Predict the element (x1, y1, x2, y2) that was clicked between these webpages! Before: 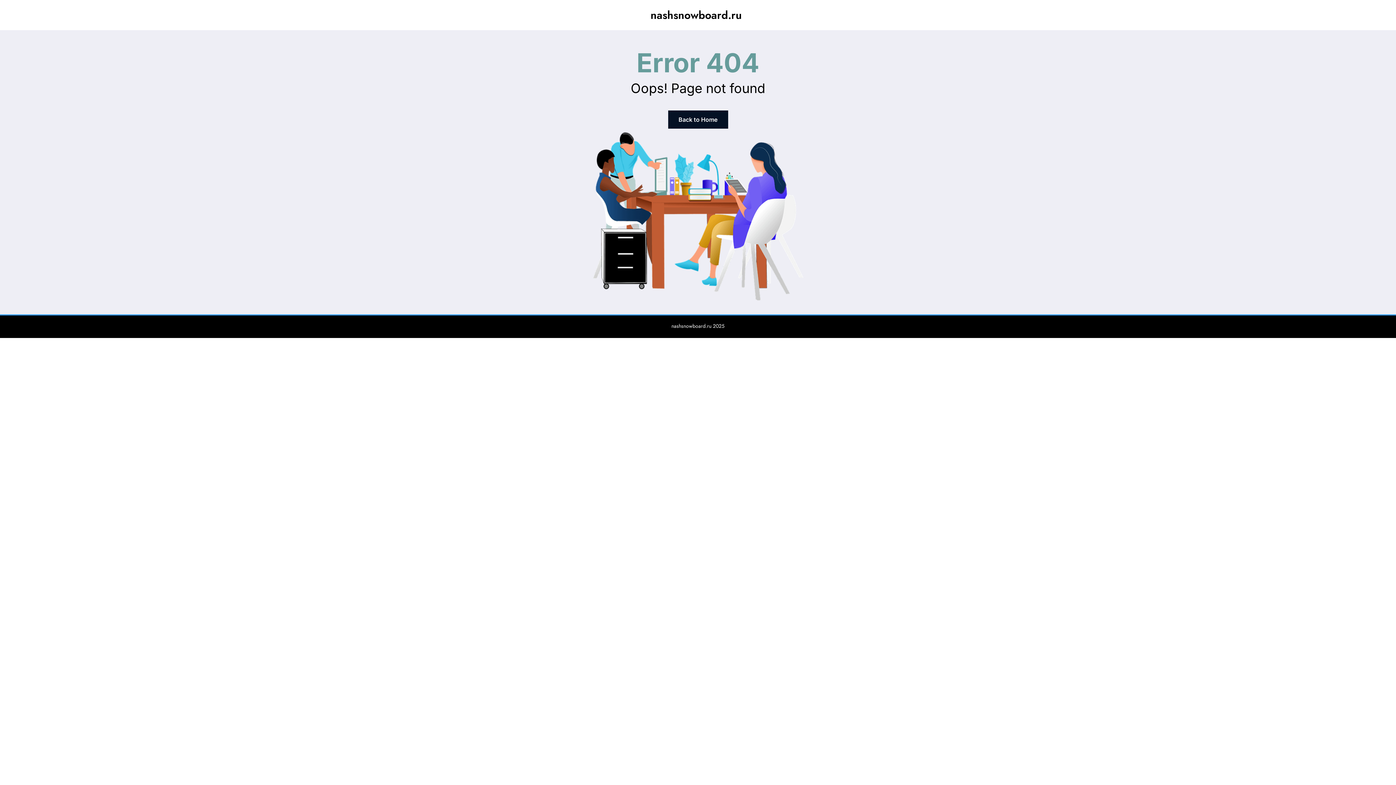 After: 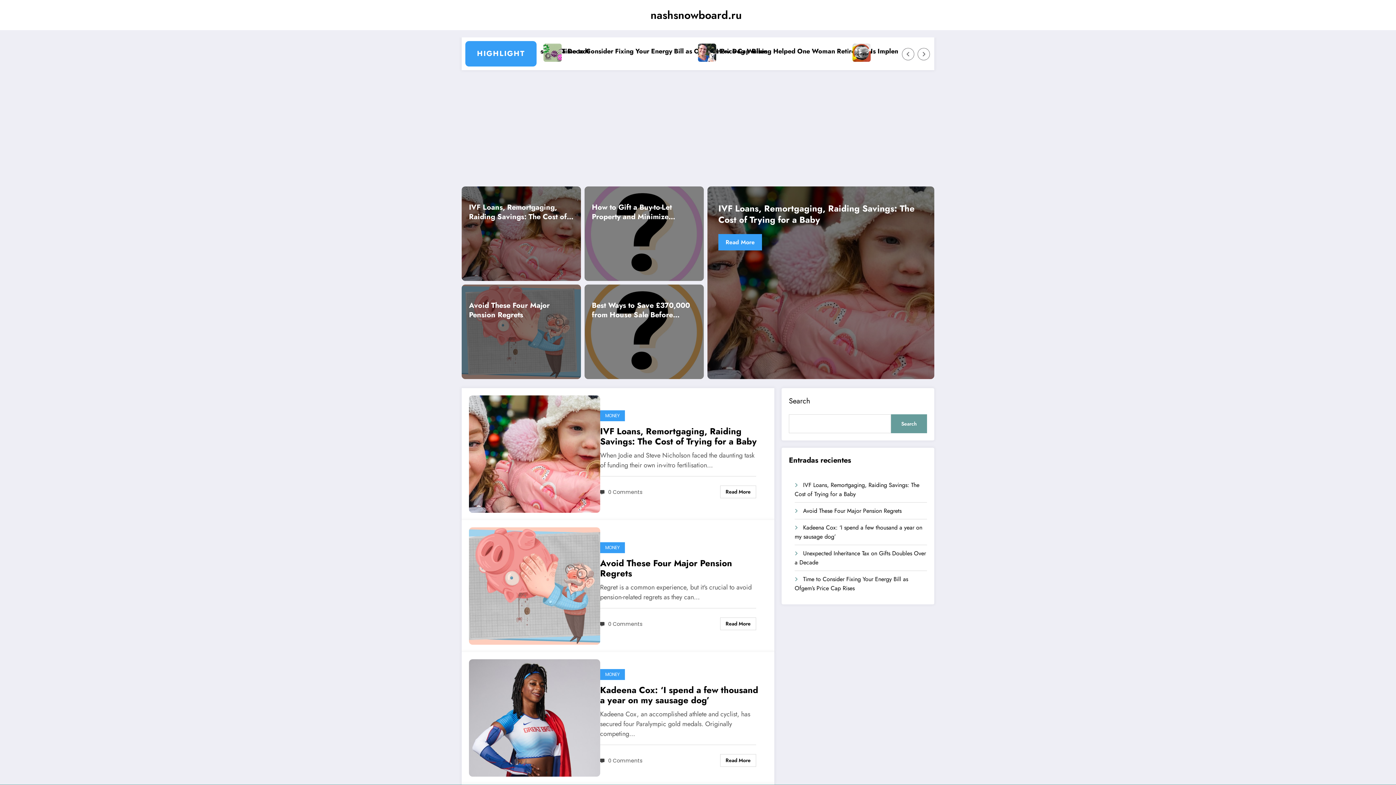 Action: bbox: (668, 110, 728, 128) label: Back to Home